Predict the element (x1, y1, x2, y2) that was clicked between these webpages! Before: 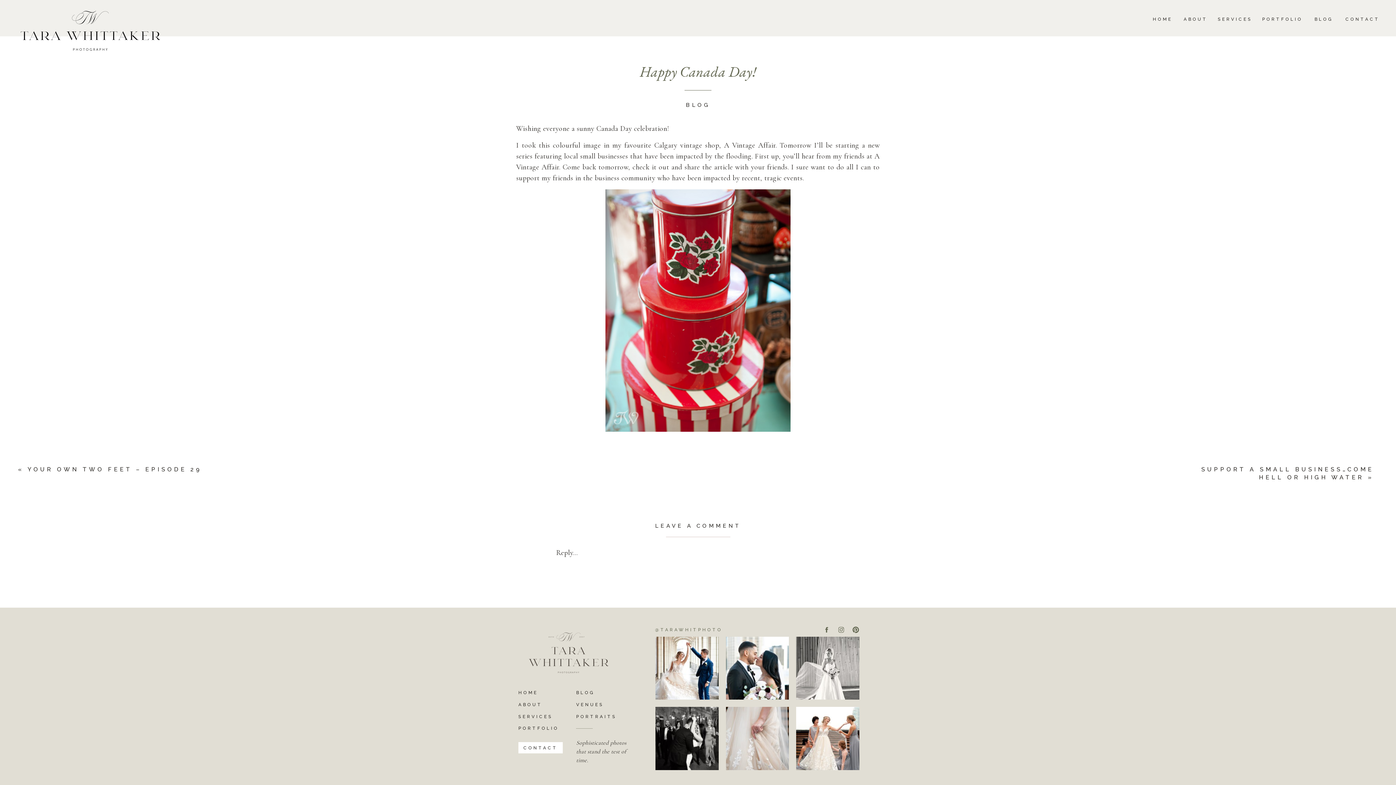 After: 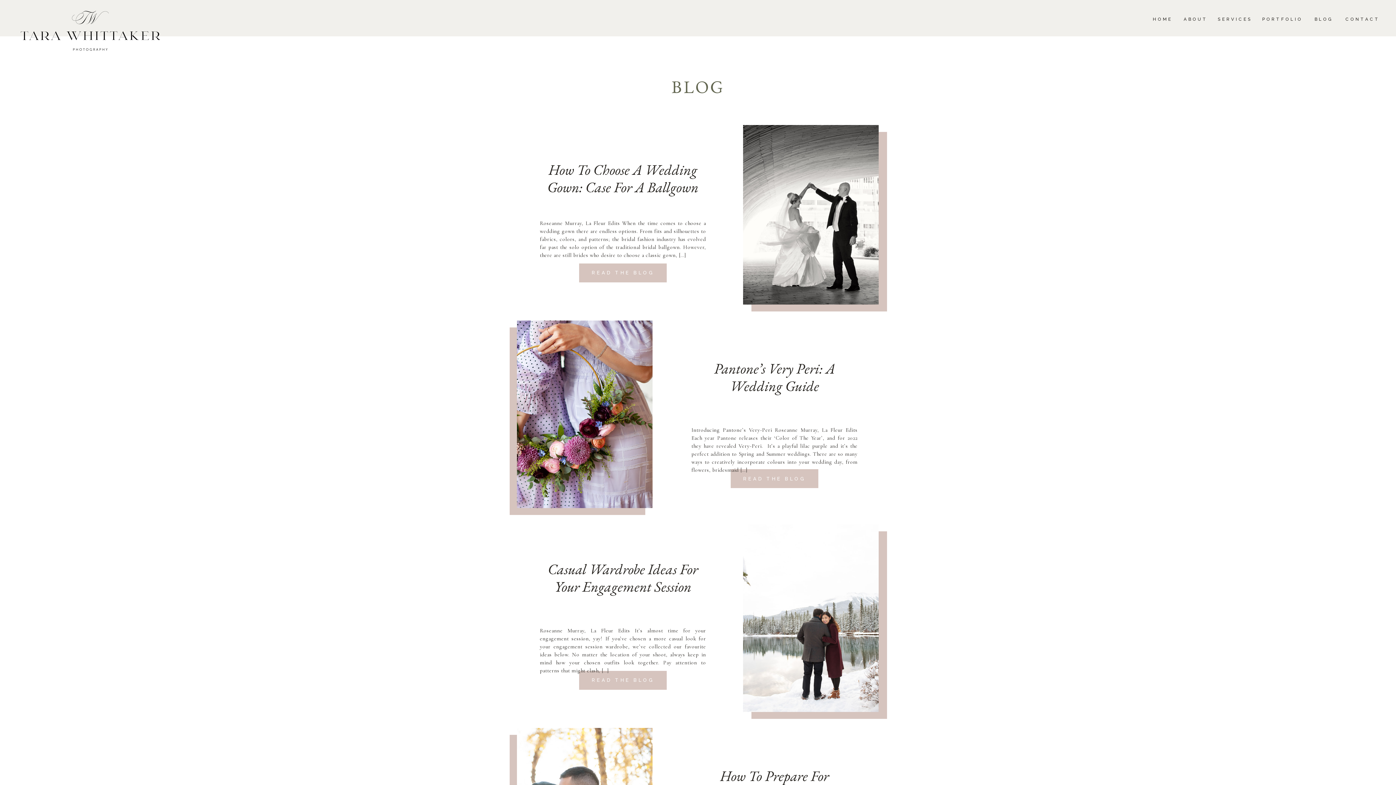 Action: label: BLOG bbox: (686, 101, 710, 108)